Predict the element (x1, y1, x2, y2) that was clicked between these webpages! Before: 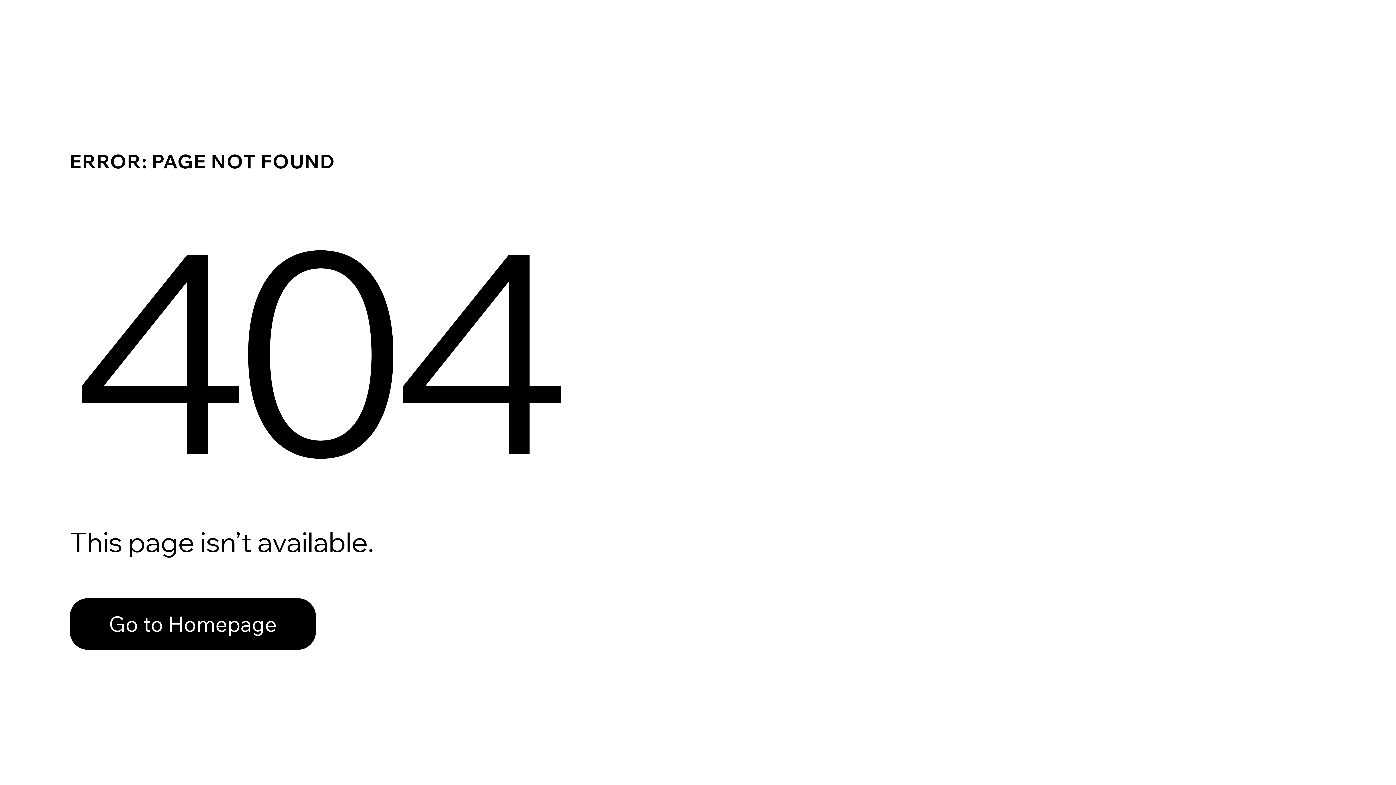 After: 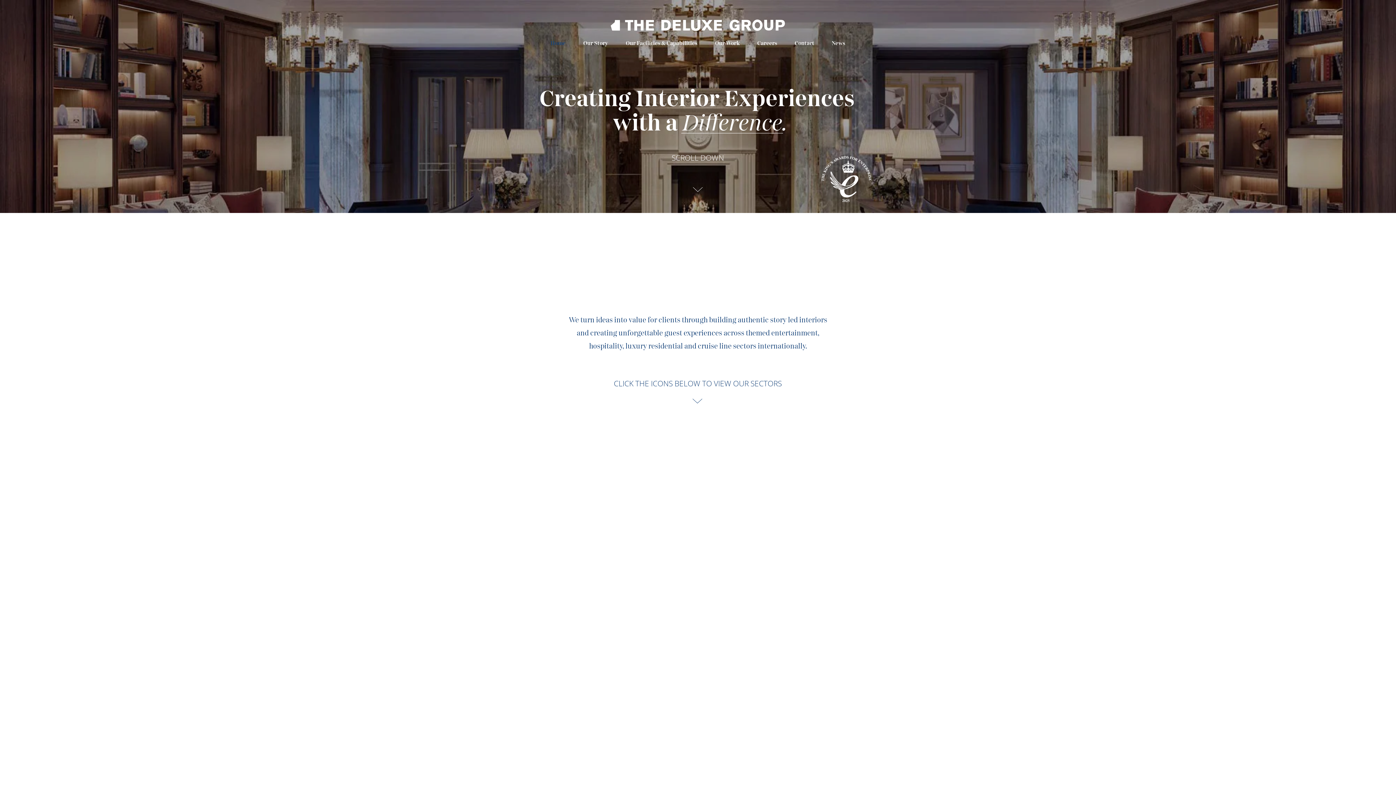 Action: label: Go to Homepage bbox: (69, 582, 768, 659)